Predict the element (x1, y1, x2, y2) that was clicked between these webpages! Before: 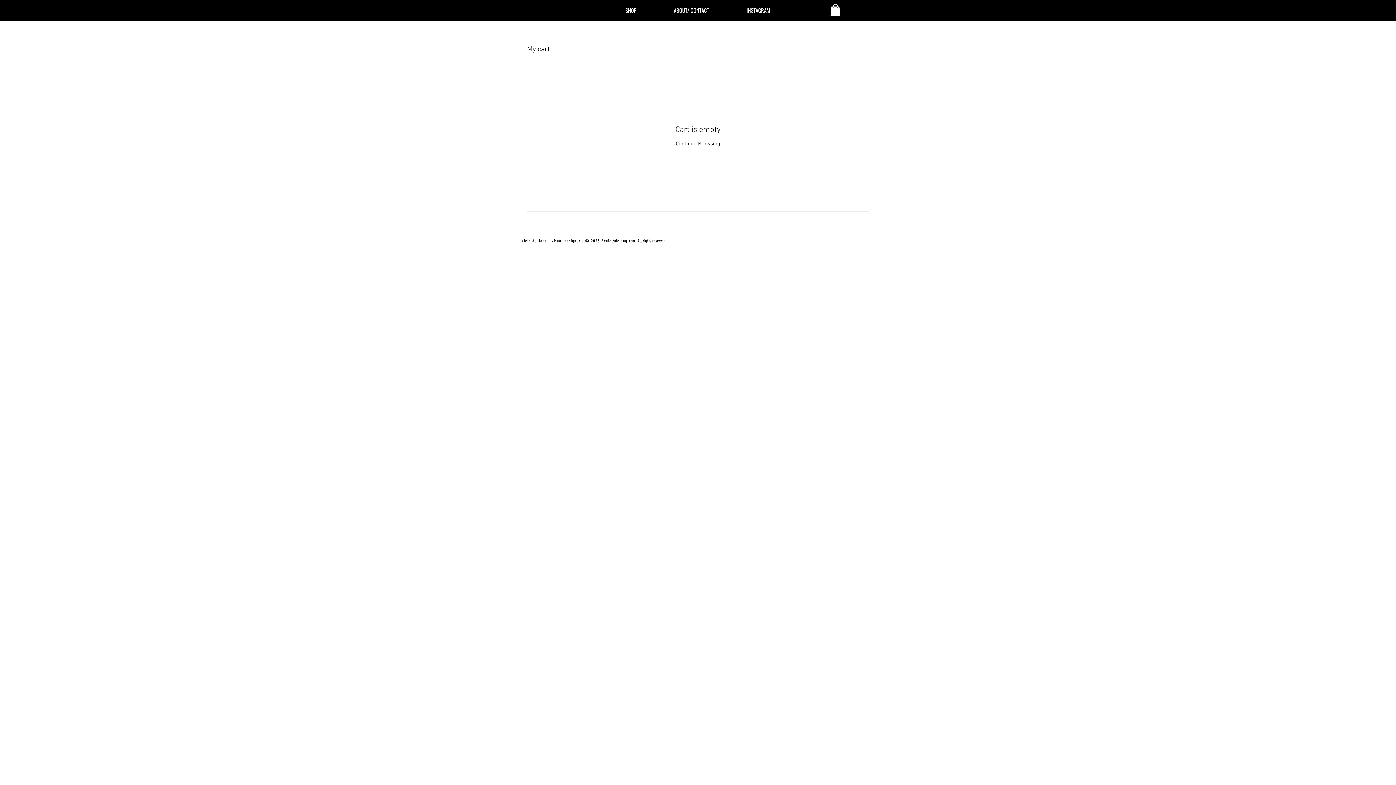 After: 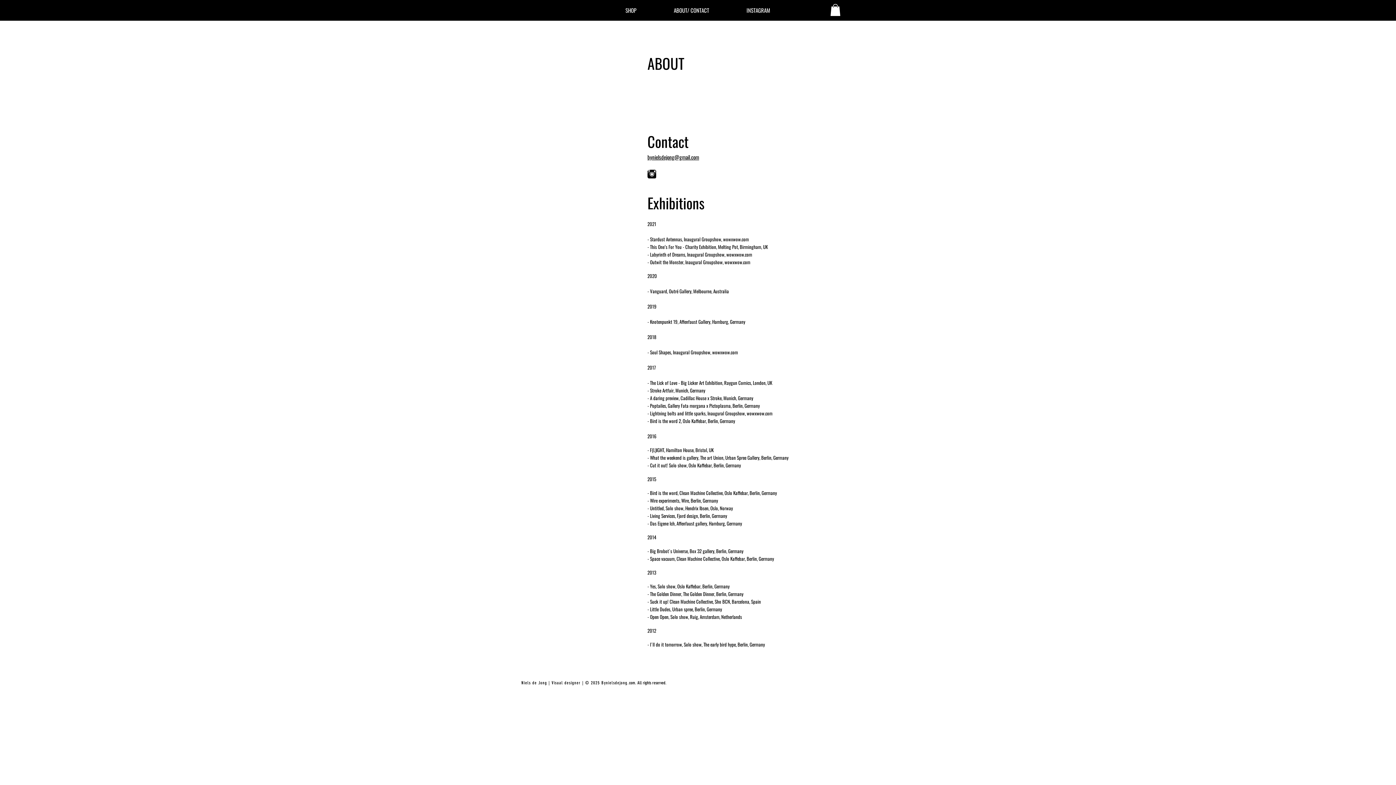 Action: bbox: (655, 1, 728, 19) label: ABOUT/ CONTACT